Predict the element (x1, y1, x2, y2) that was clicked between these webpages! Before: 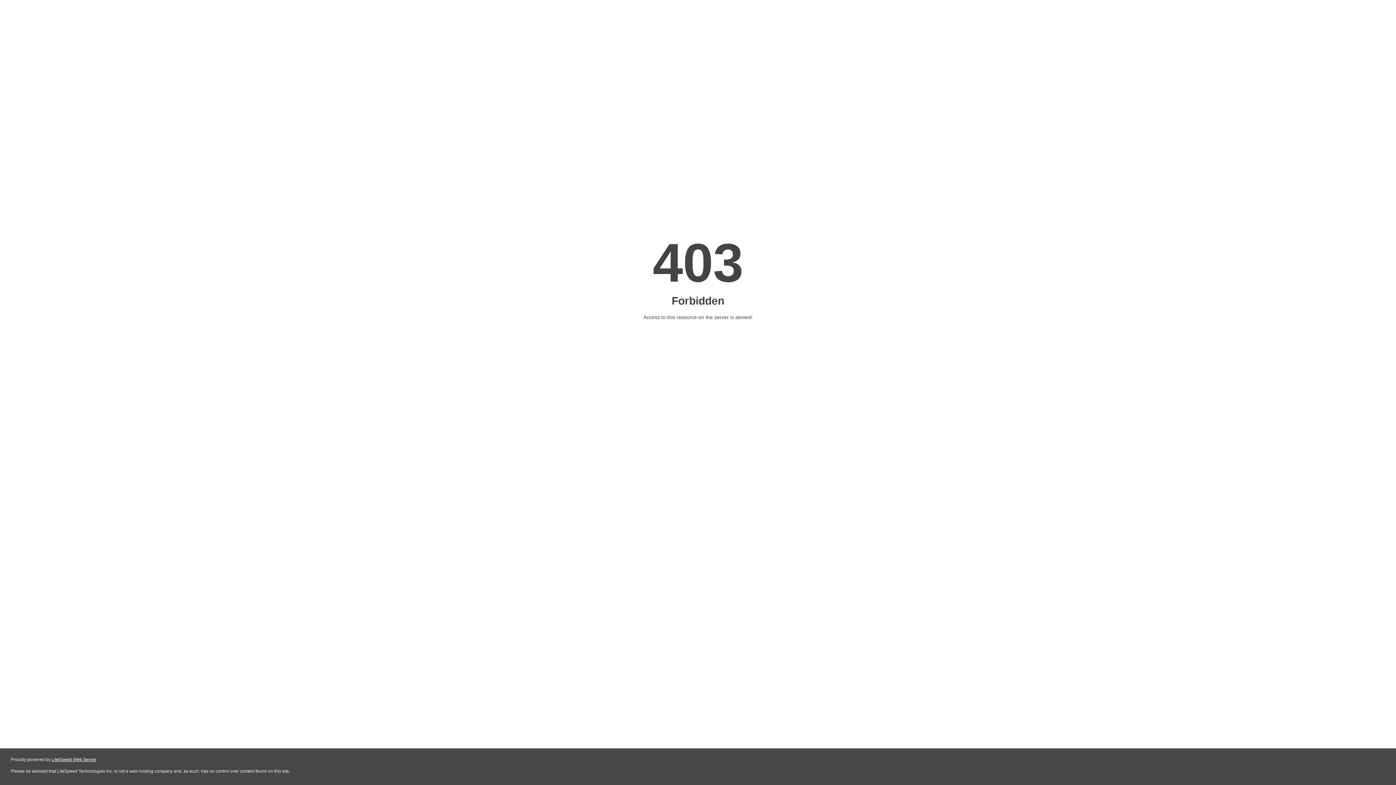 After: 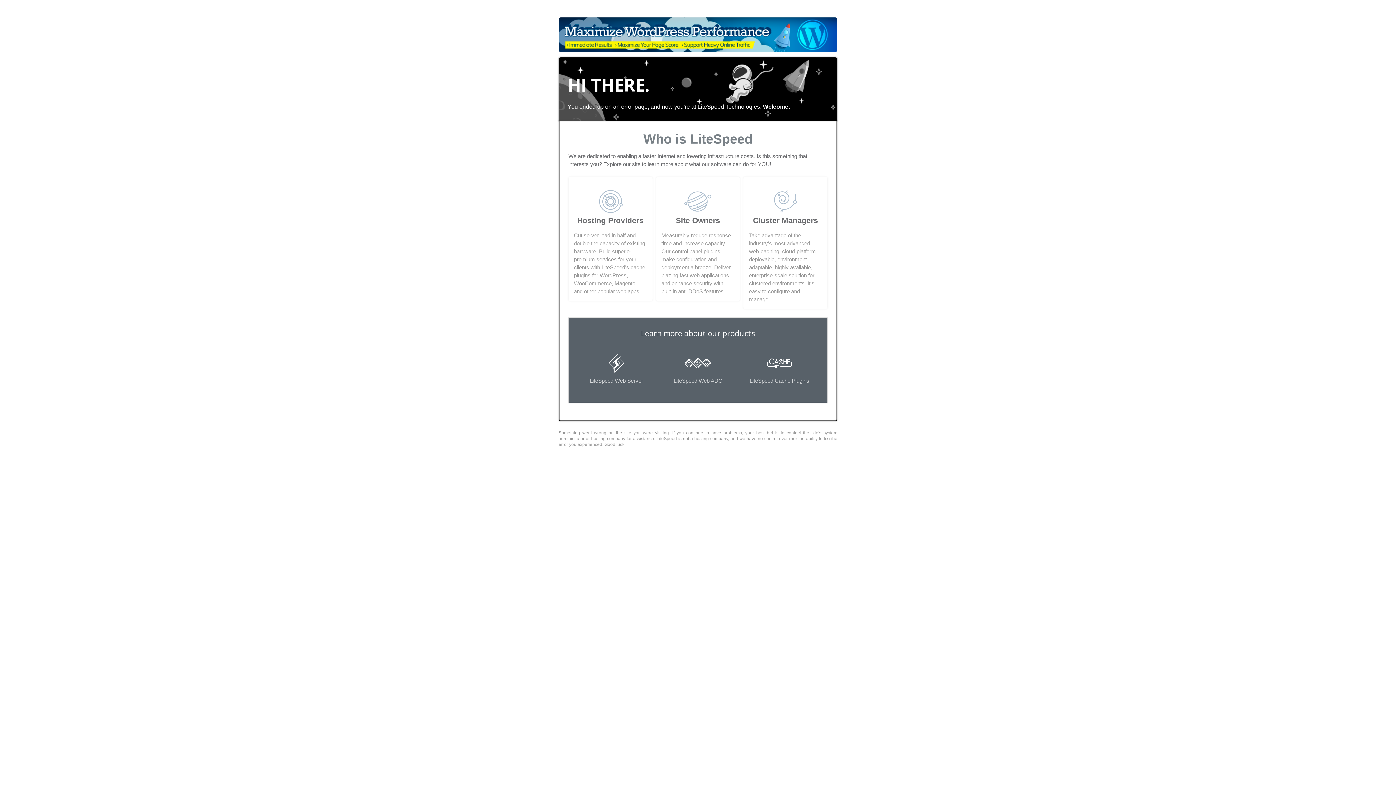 Action: label: LiteSpeed Web Server bbox: (51, 757, 96, 762)